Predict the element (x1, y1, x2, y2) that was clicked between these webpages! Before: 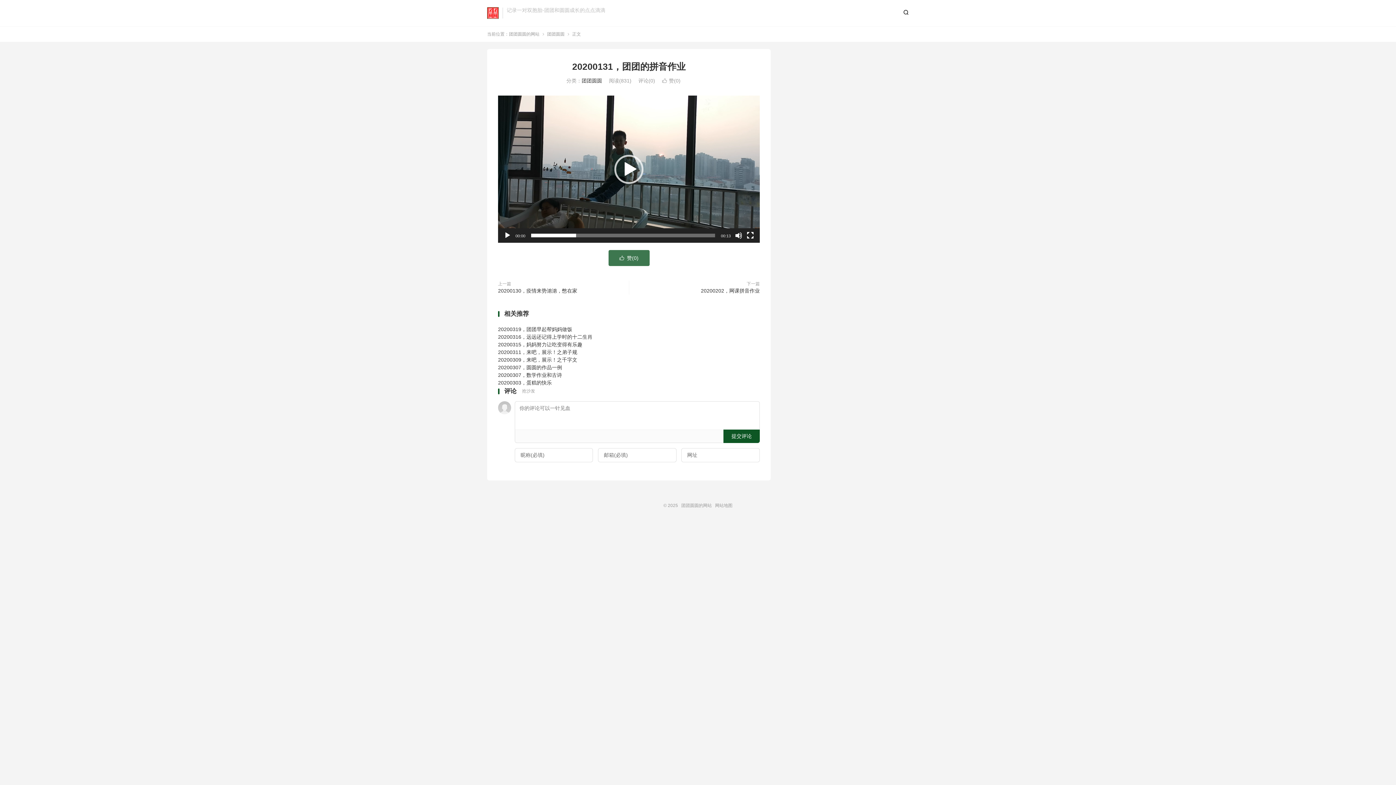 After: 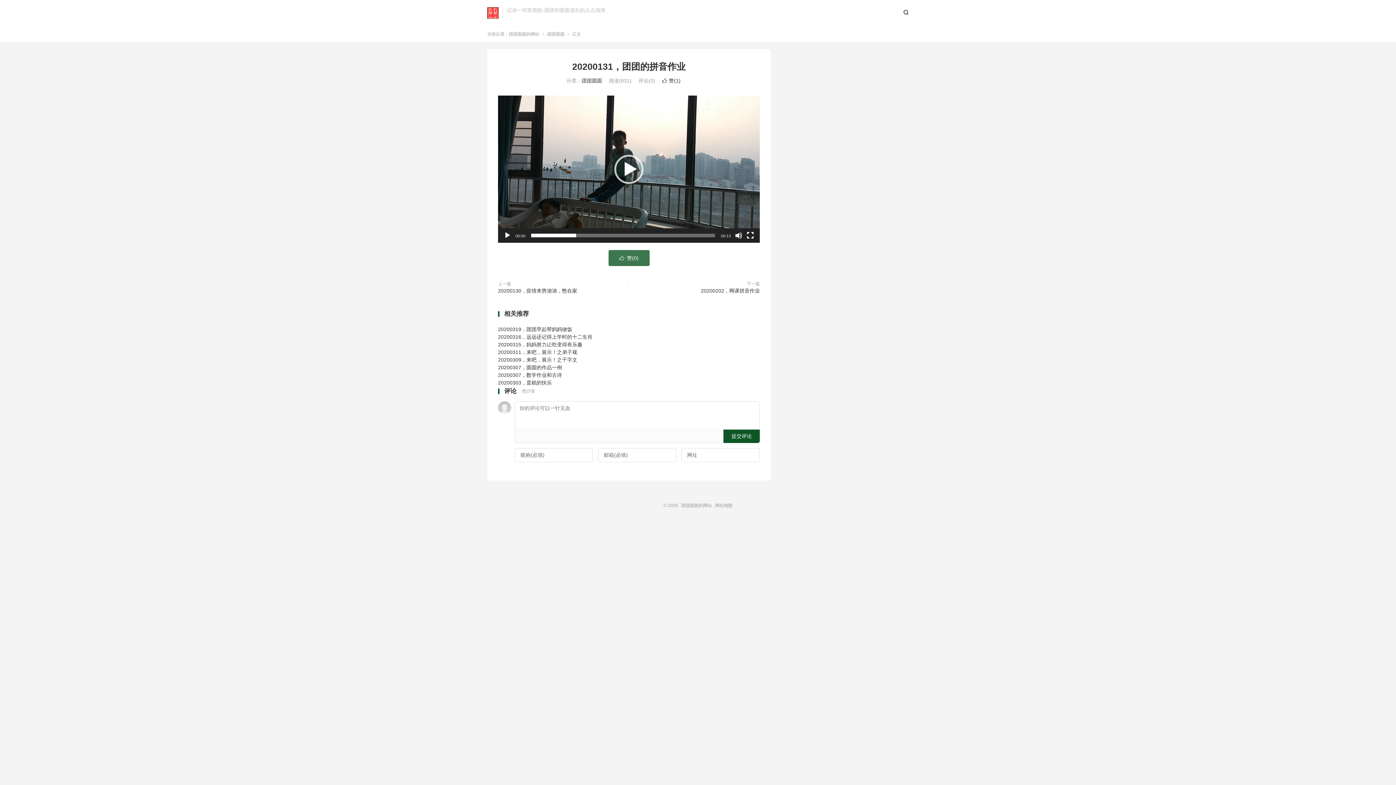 Action: label: 赞(0) bbox: (662, 77, 680, 83)